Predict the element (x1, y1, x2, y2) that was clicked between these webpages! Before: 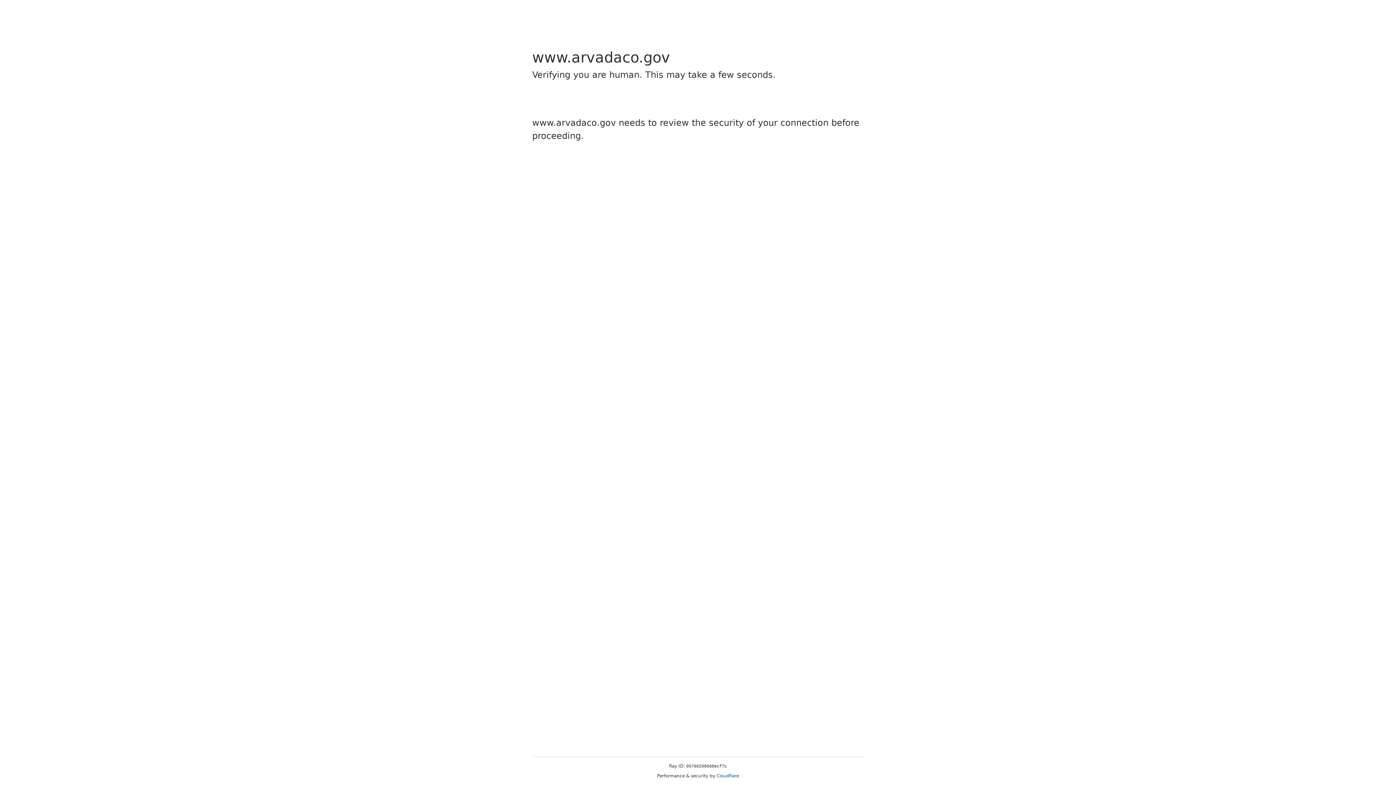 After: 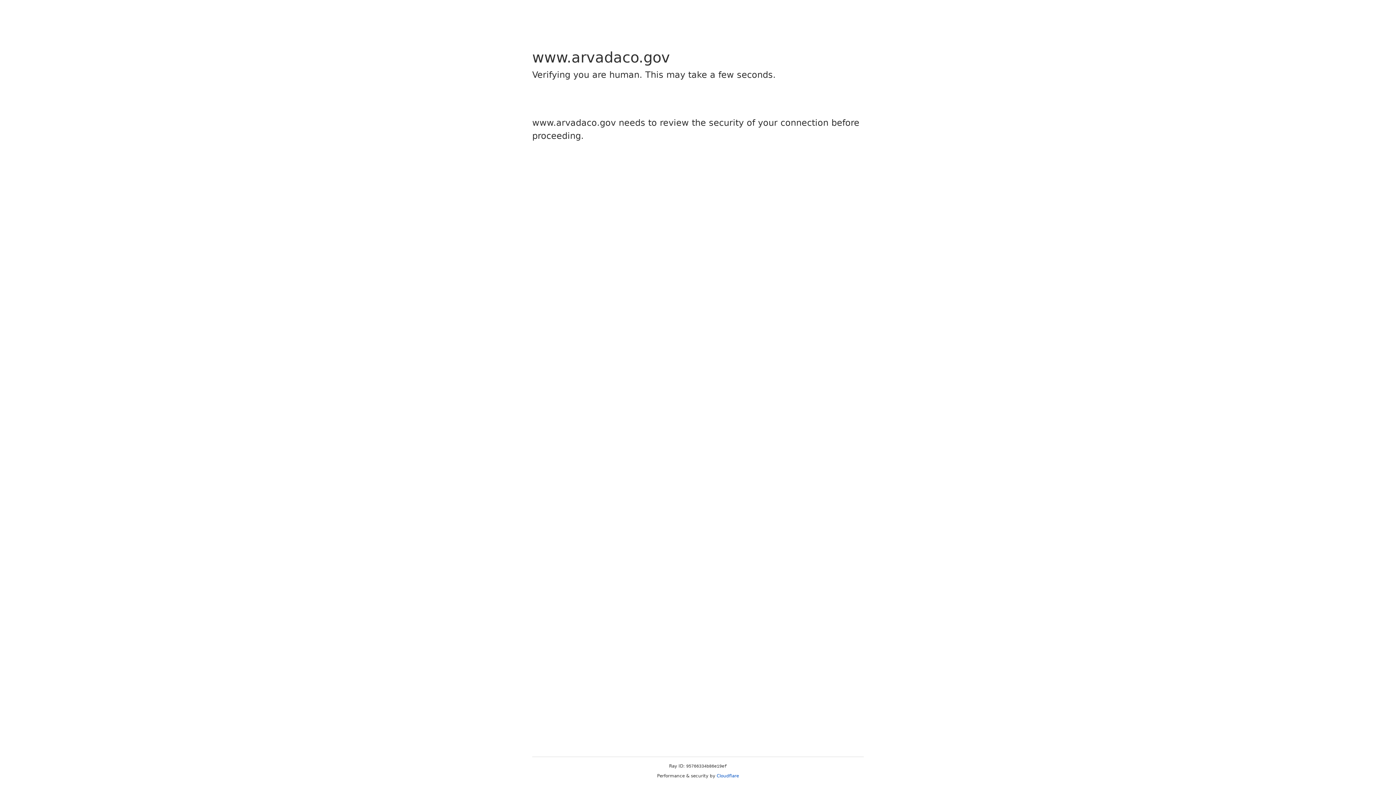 Action: bbox: (716, 773, 739, 778) label: Cloudflare